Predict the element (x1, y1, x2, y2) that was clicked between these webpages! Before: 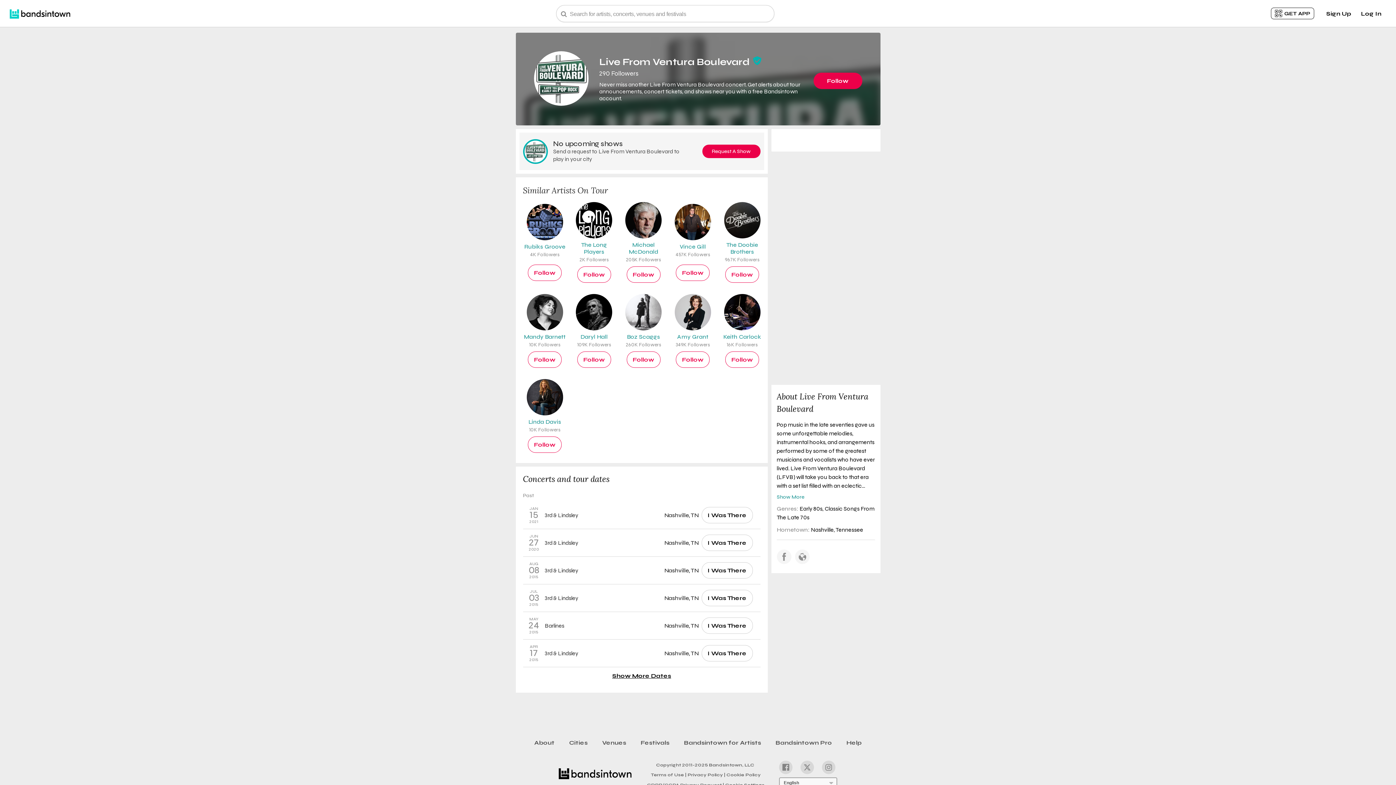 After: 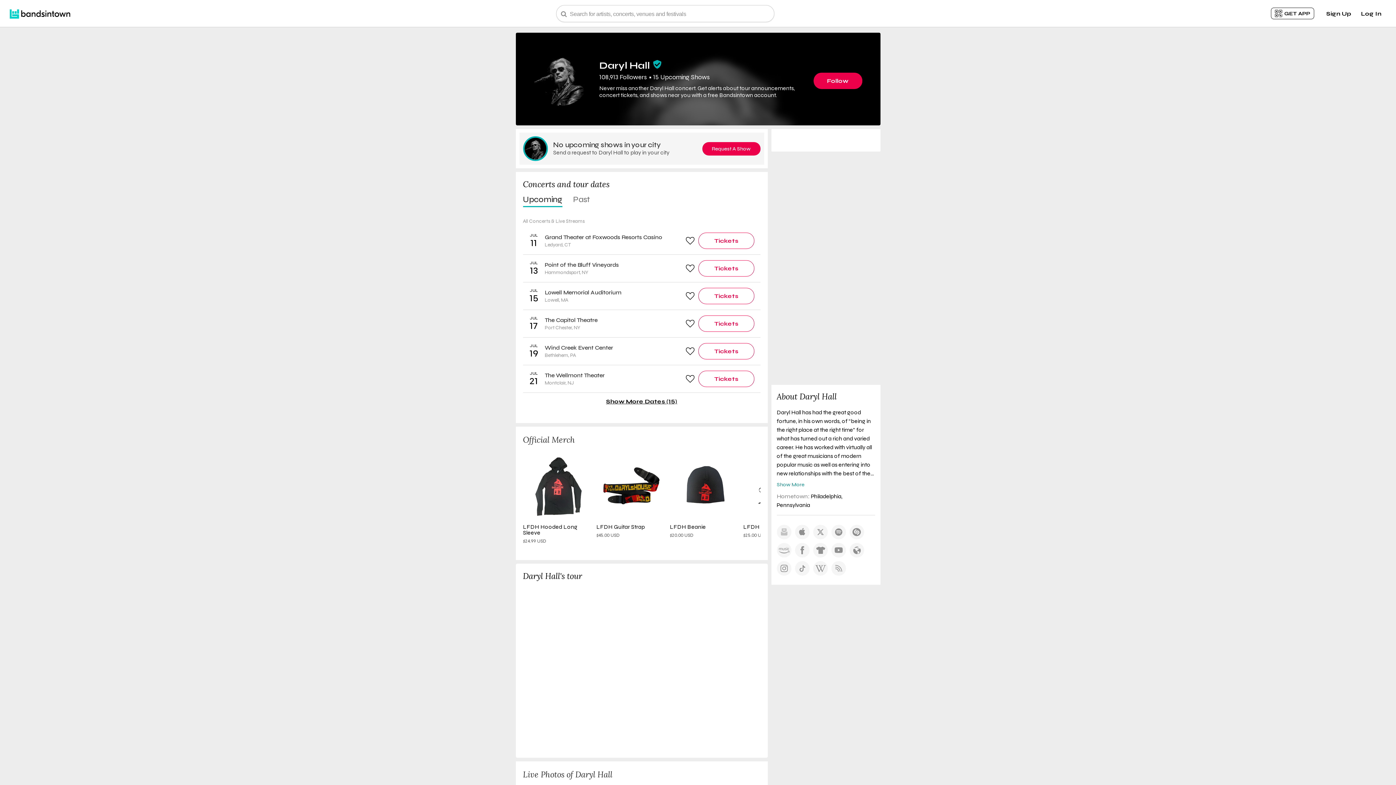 Action: bbox: (576, 294, 612, 348) label: Daryl Hall
109K Followers